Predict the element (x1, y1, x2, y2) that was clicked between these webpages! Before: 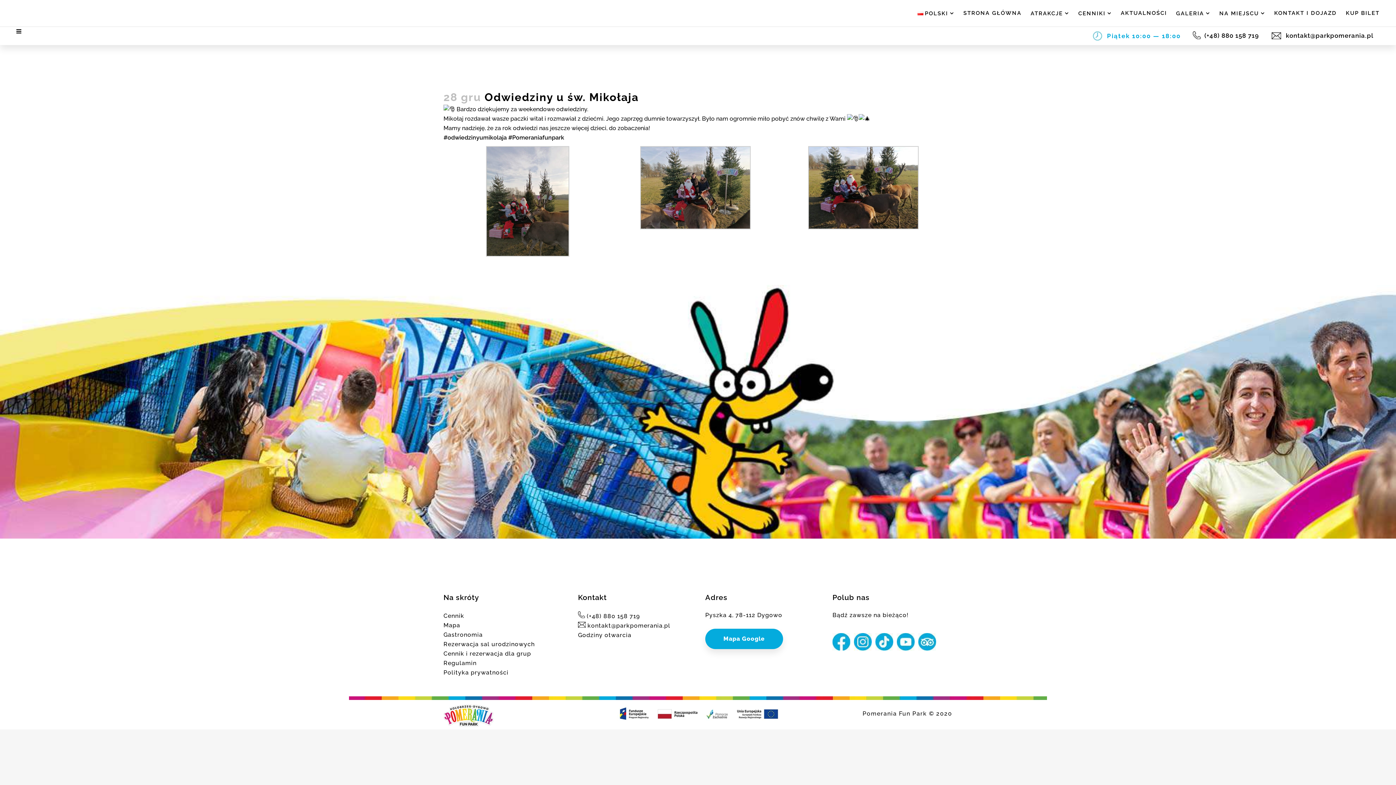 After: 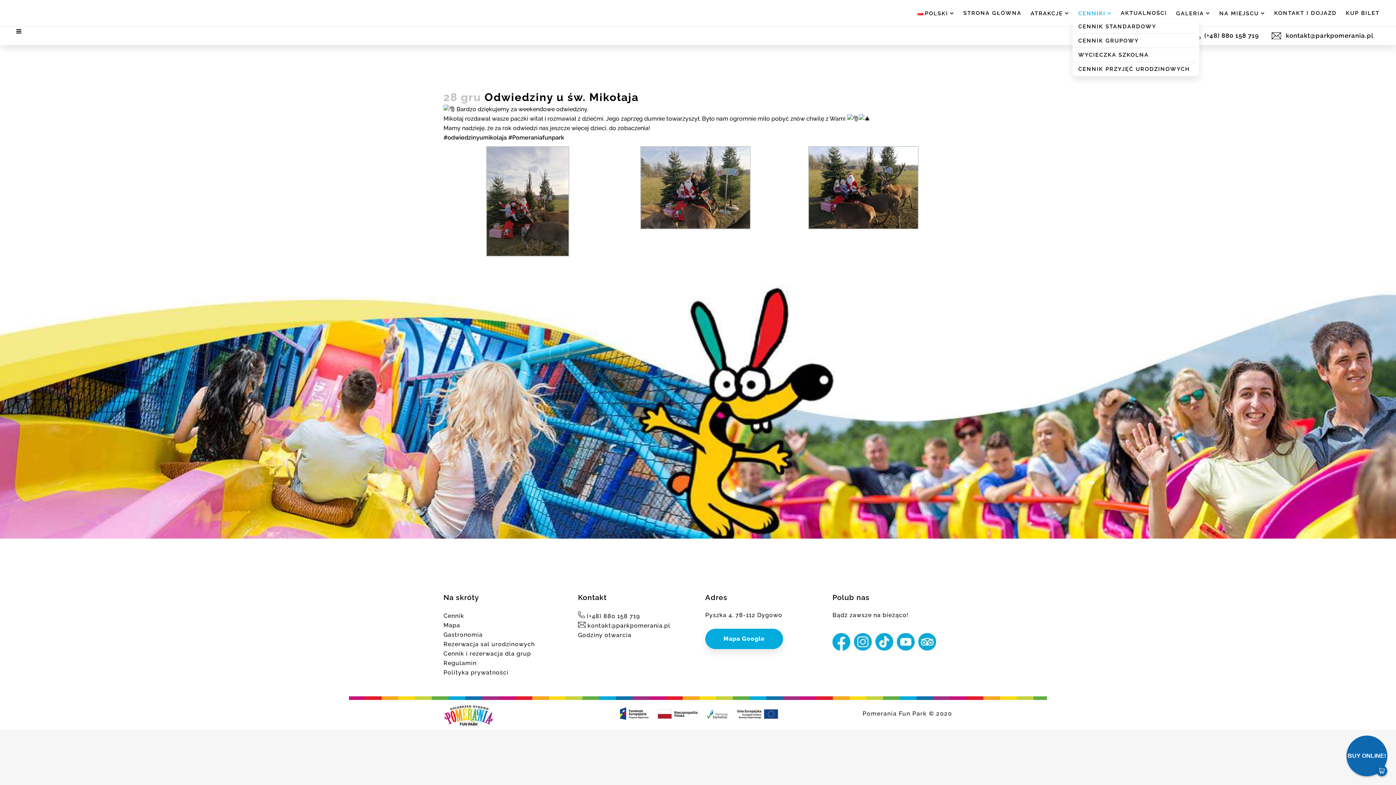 Action: label: CENNIKI bbox: (1073, 7, 1112, 19)